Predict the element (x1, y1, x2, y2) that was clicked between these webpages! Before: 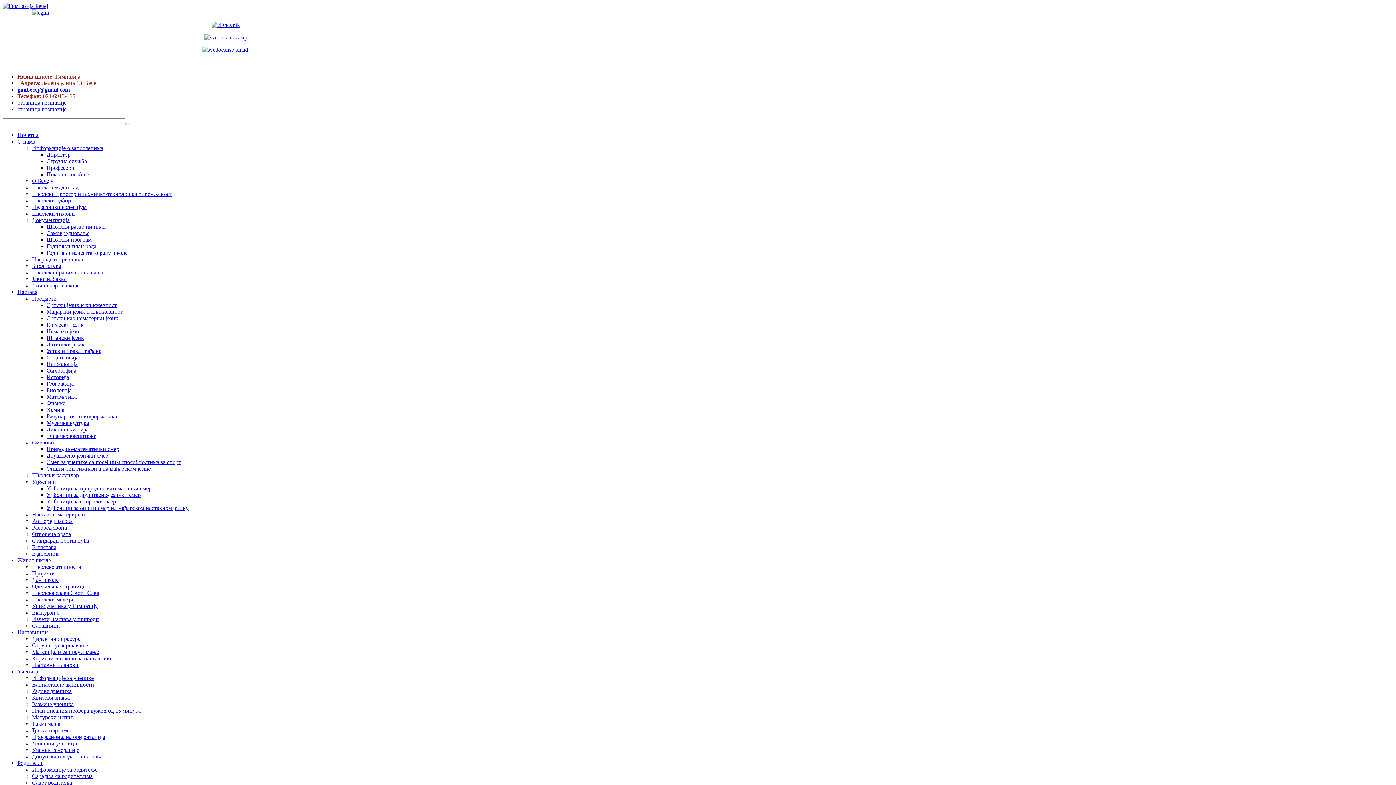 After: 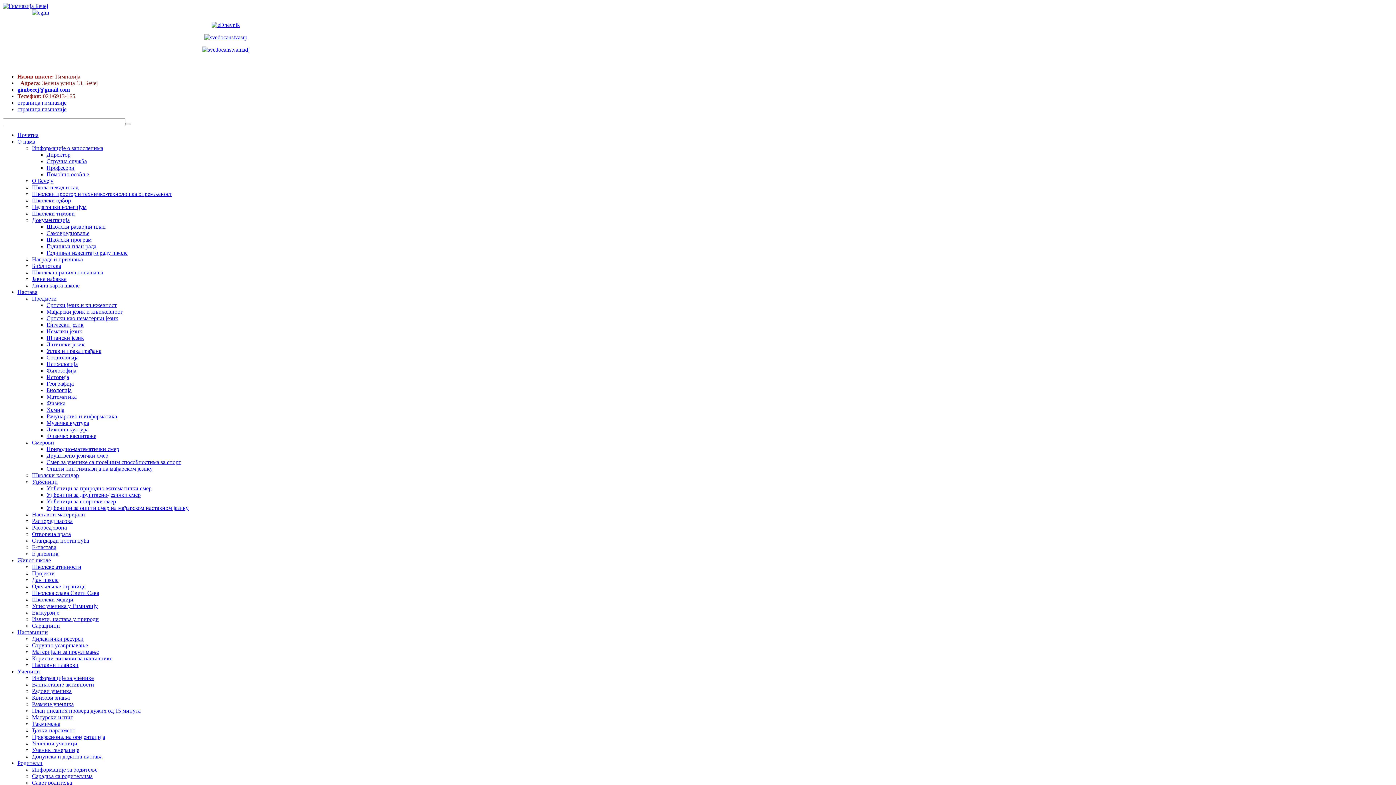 Action: label: Такмичења bbox: (32, 721, 60, 727)